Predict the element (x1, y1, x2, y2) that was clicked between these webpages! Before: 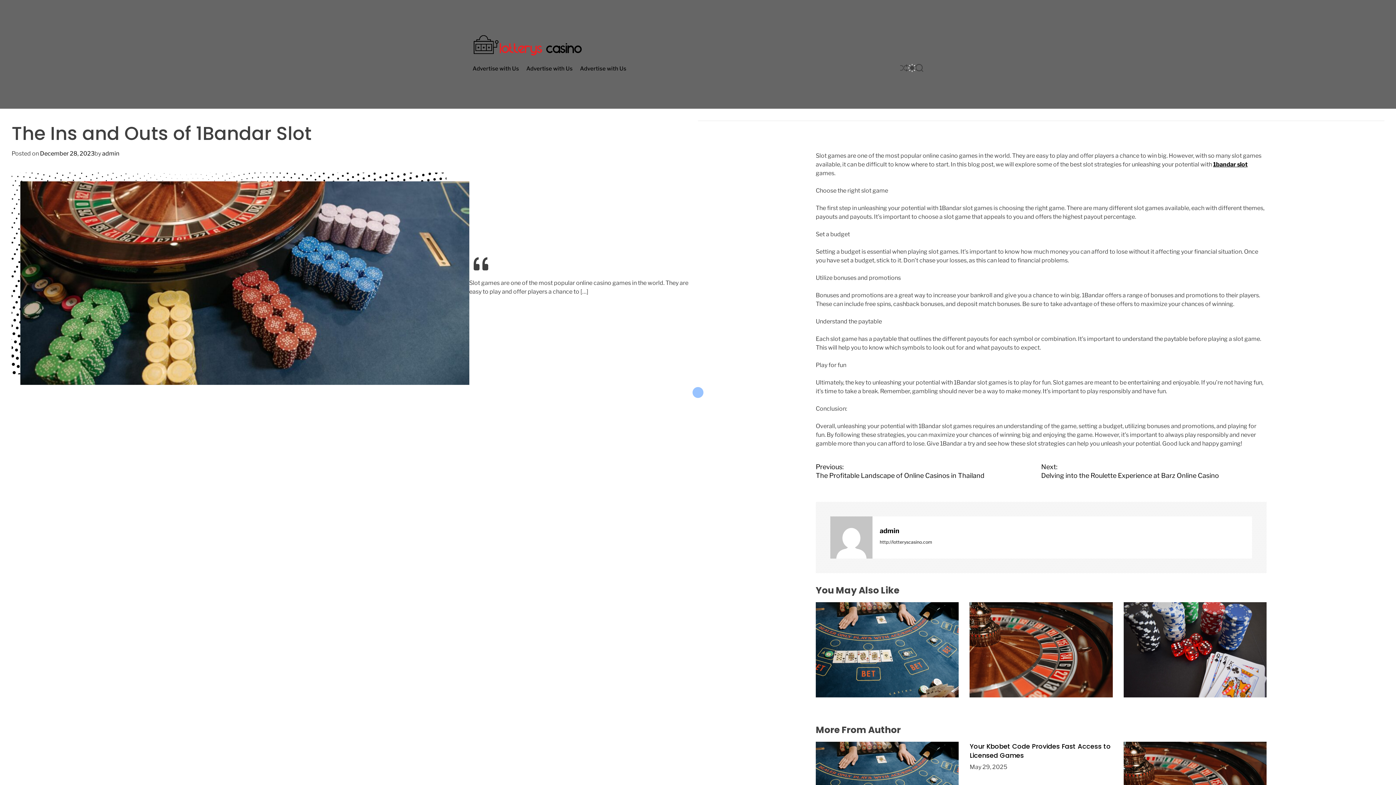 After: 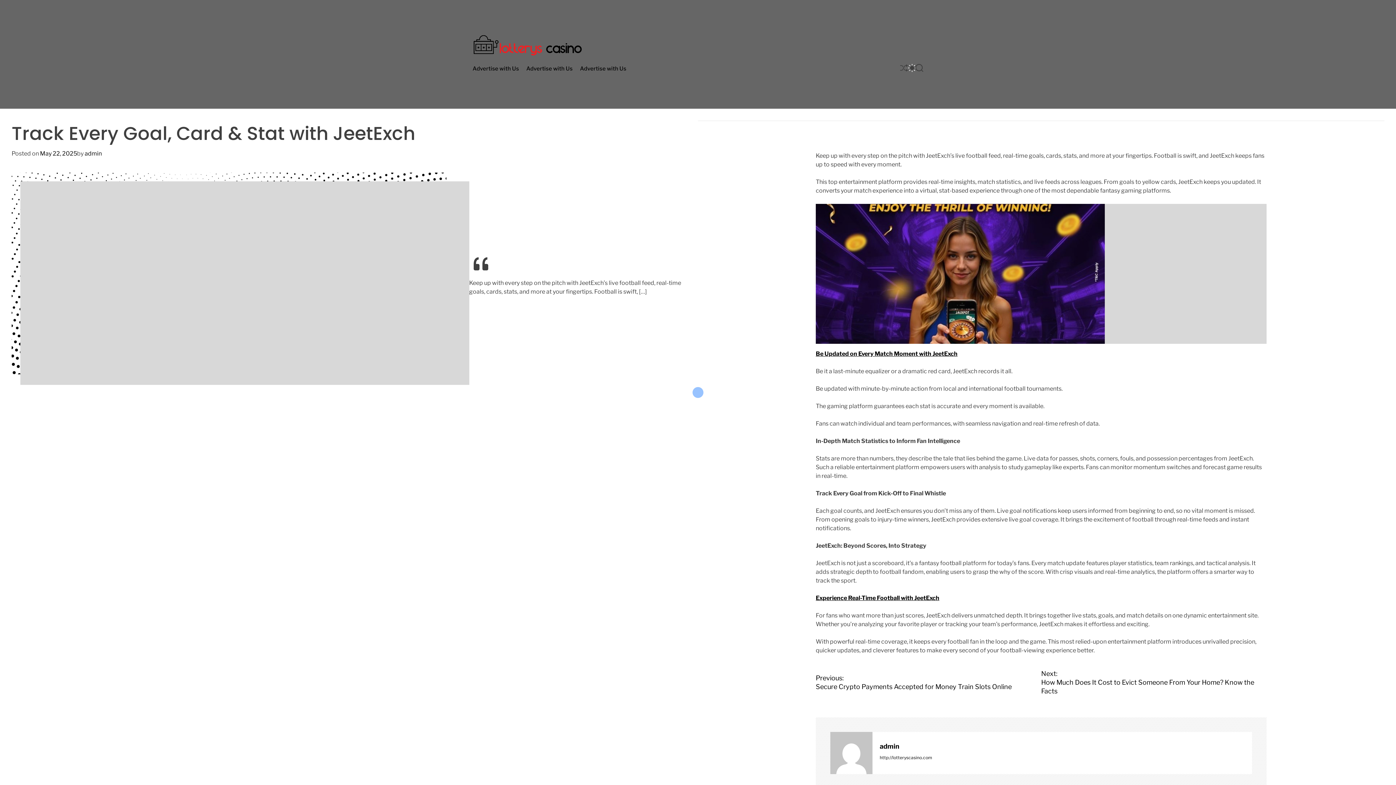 Action: bbox: (900, 63, 908, 73) label: SHUFFLE